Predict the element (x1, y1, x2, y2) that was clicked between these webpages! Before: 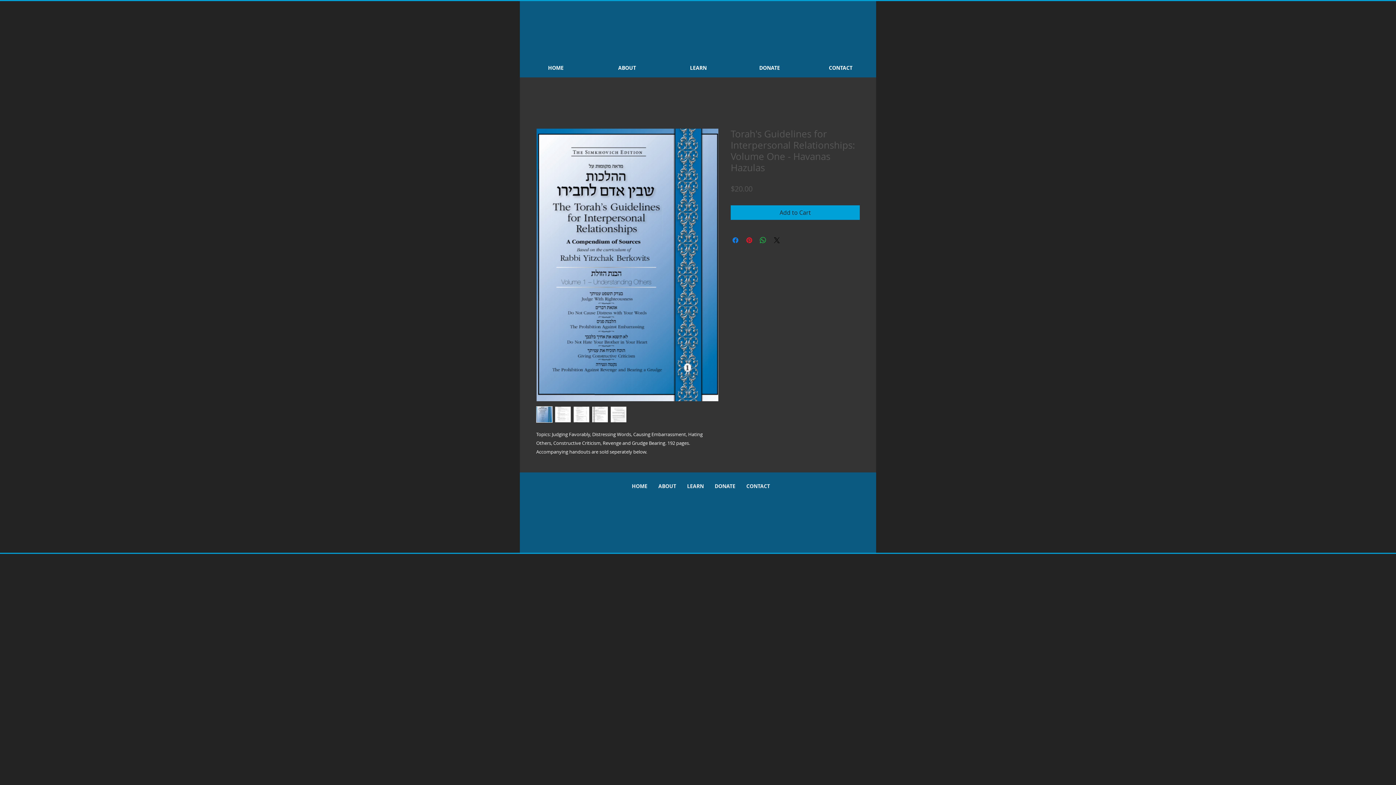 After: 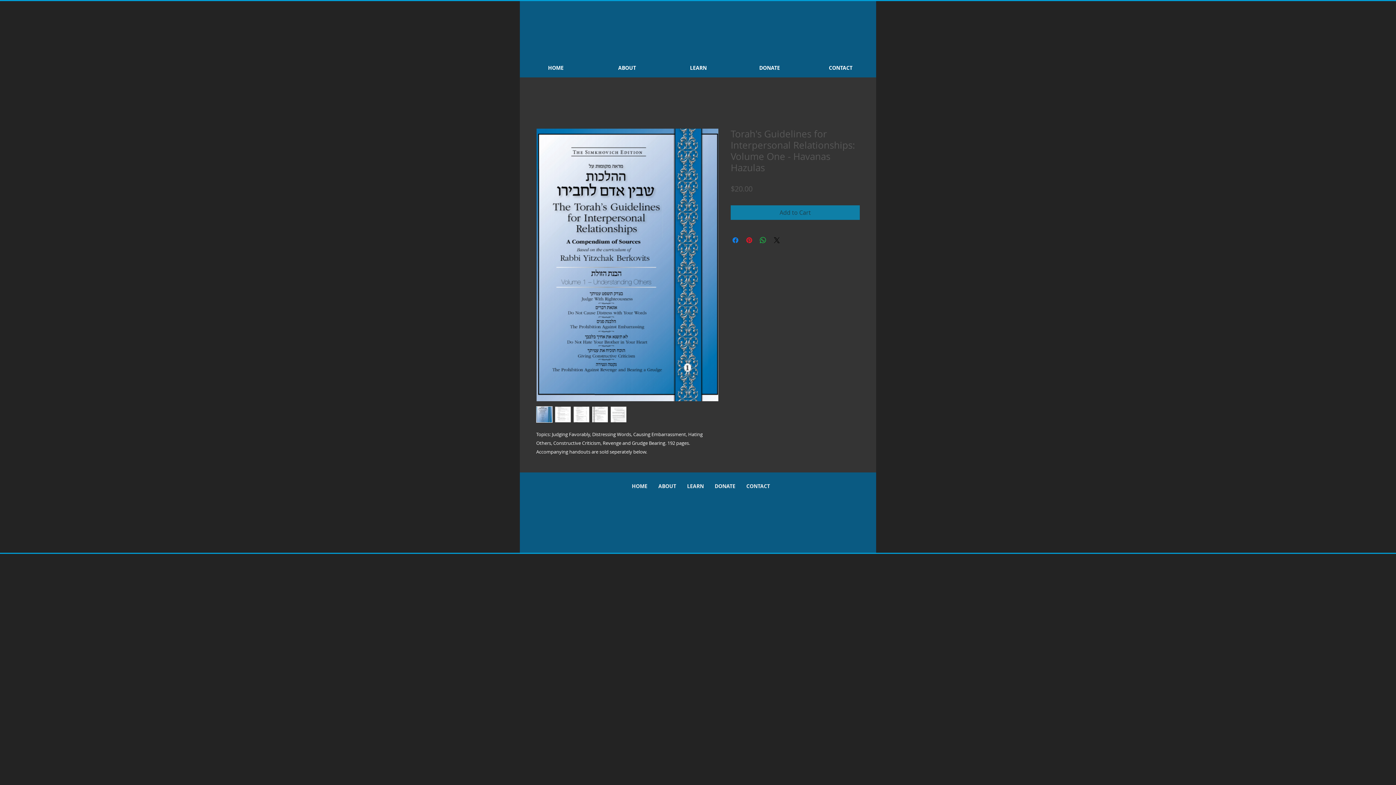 Action: label: Add to Cart bbox: (730, 205, 860, 220)